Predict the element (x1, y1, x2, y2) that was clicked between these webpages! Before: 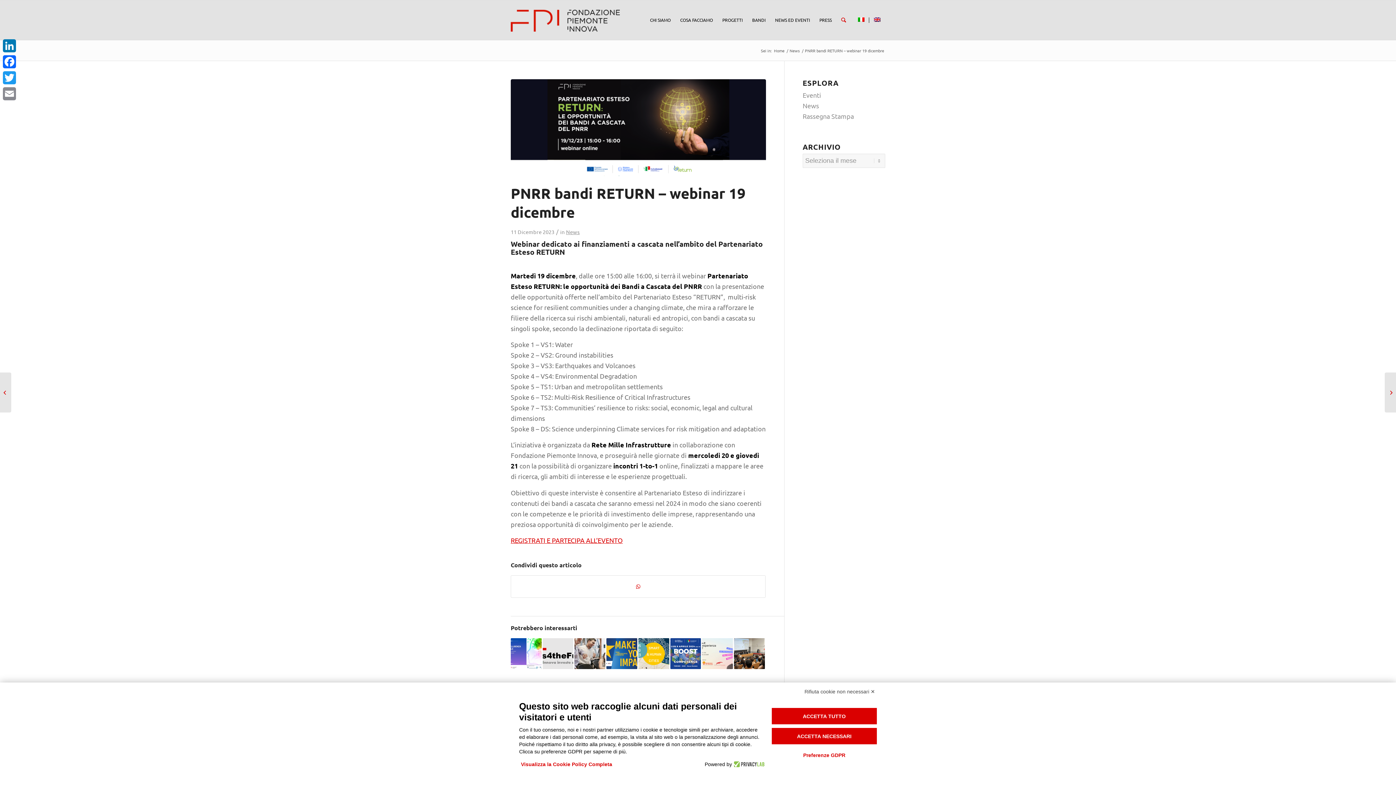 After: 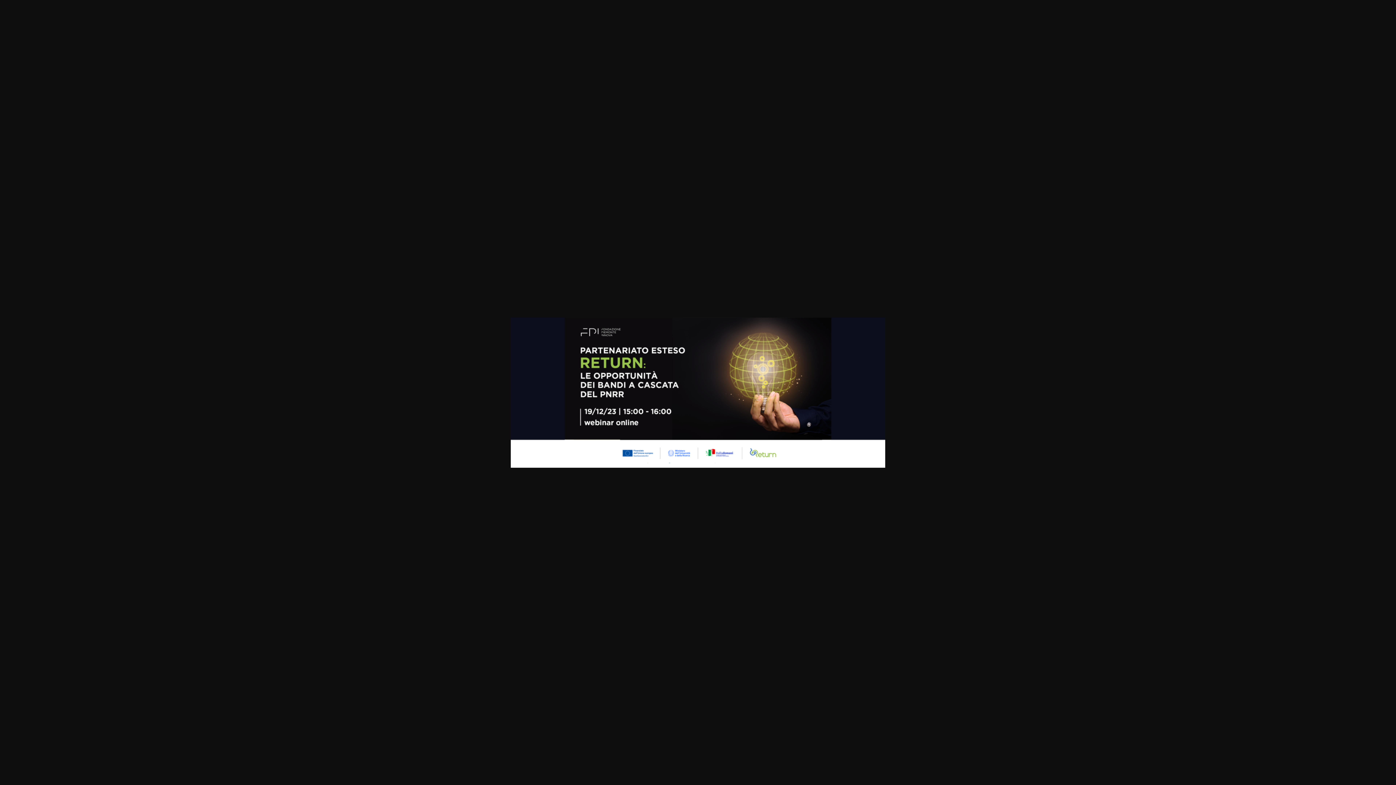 Action: bbox: (510, 79, 766, 176)